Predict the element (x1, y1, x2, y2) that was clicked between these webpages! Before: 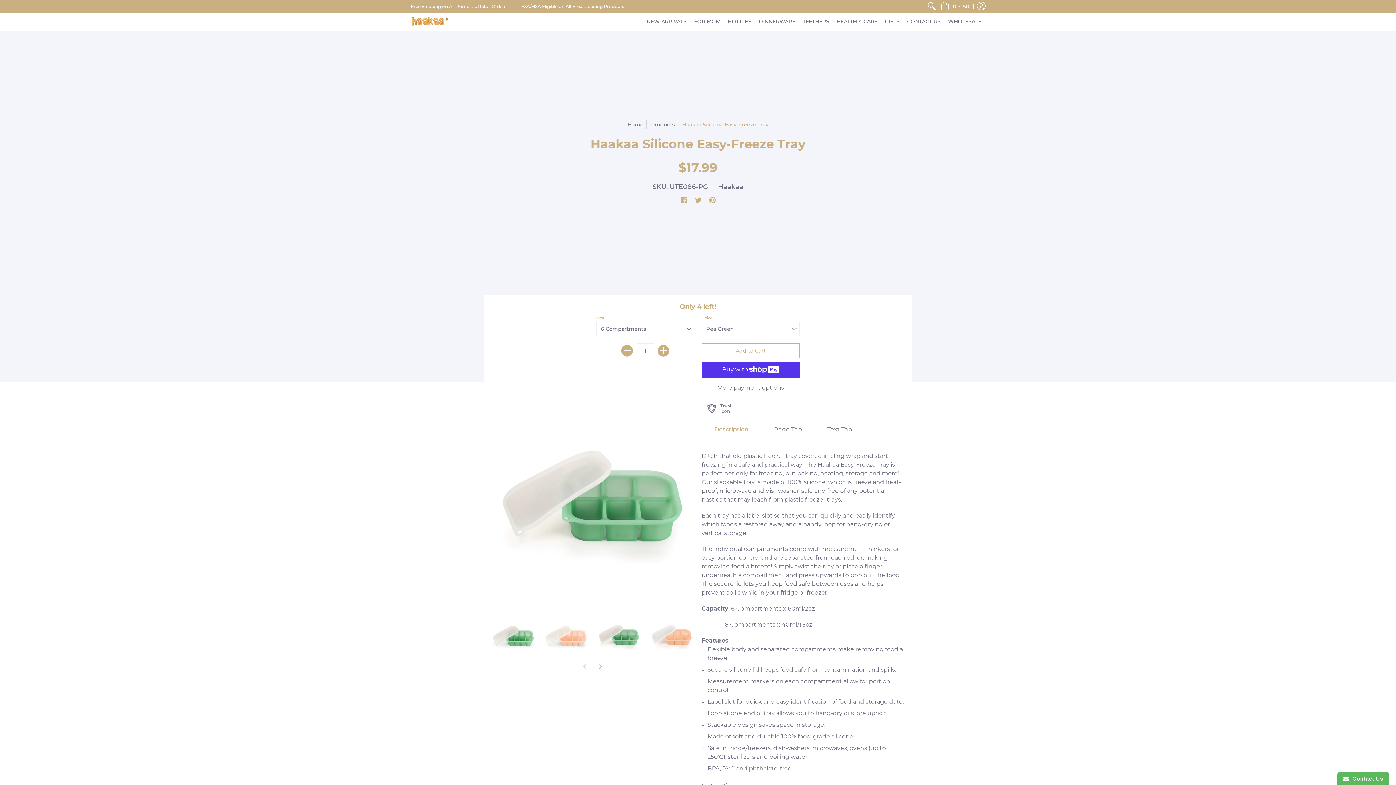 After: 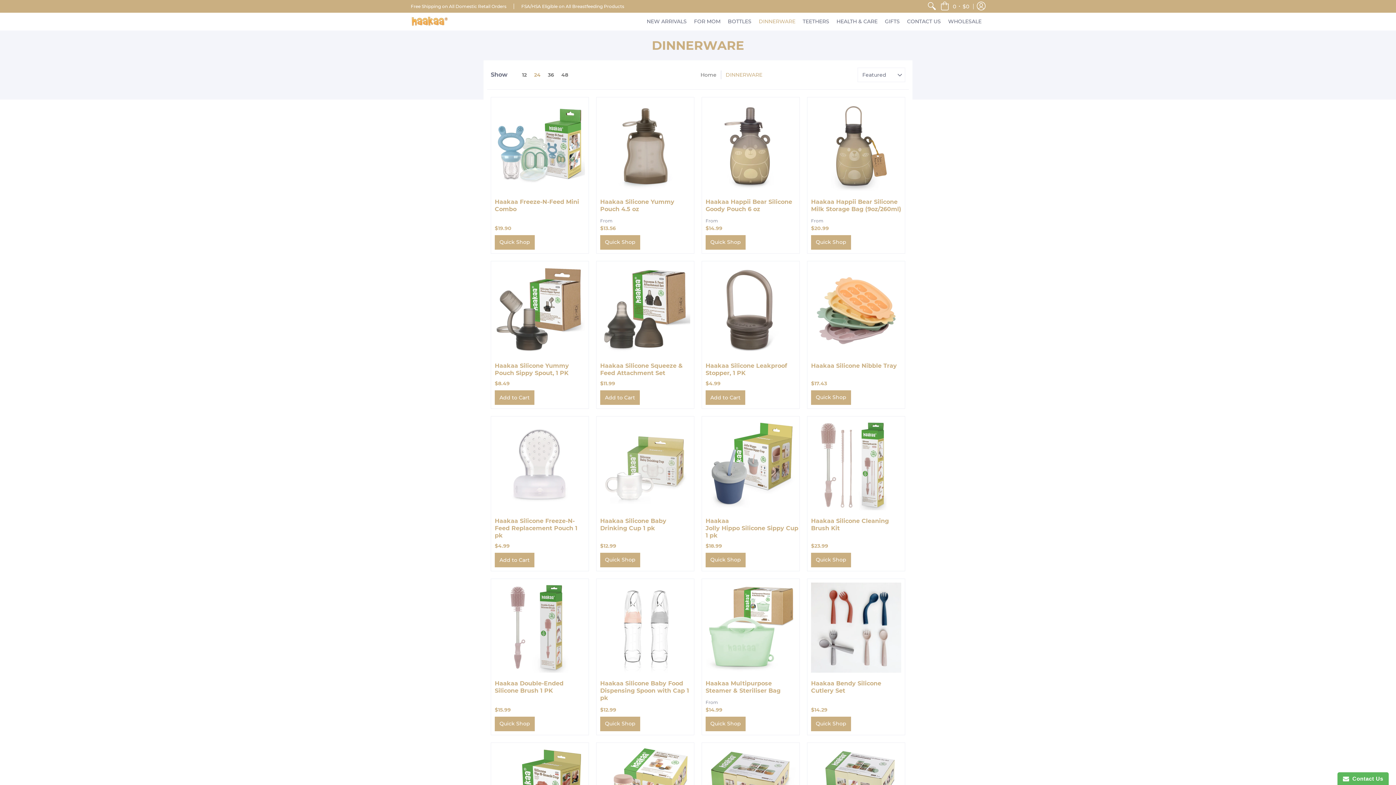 Action: bbox: (755, 12, 799, 30) label: DINNERWARE